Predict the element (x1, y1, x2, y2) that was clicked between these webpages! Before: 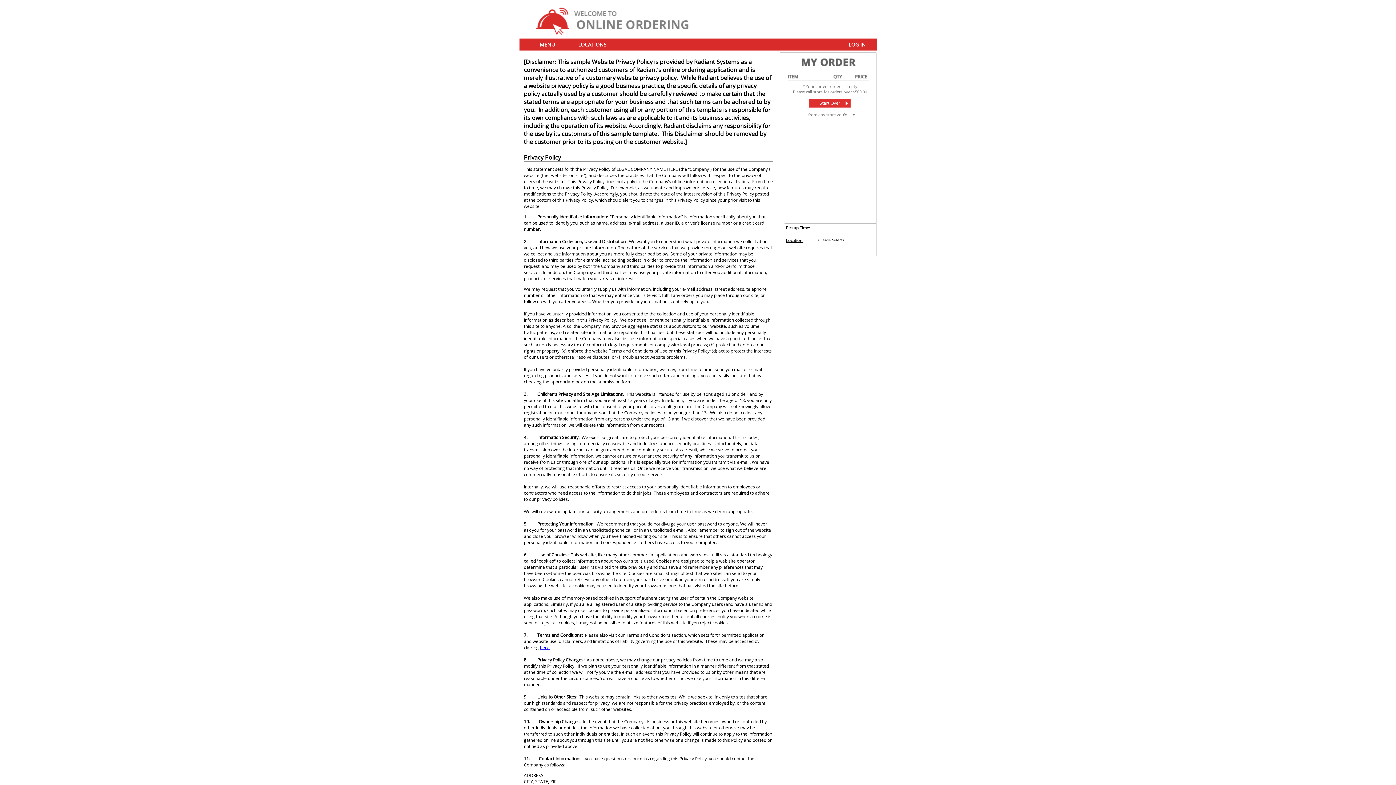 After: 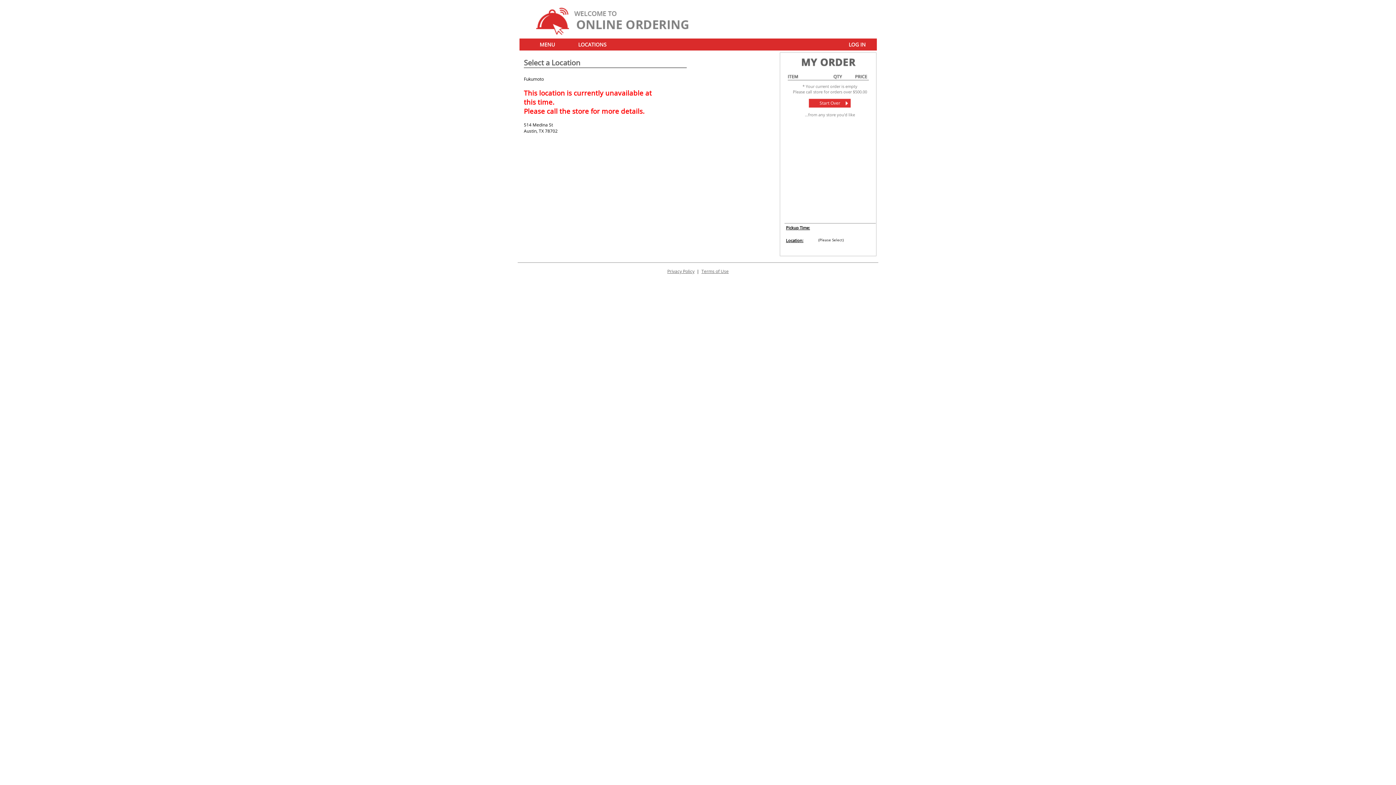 Action: label: Location: bbox: (786, 237, 803, 243)